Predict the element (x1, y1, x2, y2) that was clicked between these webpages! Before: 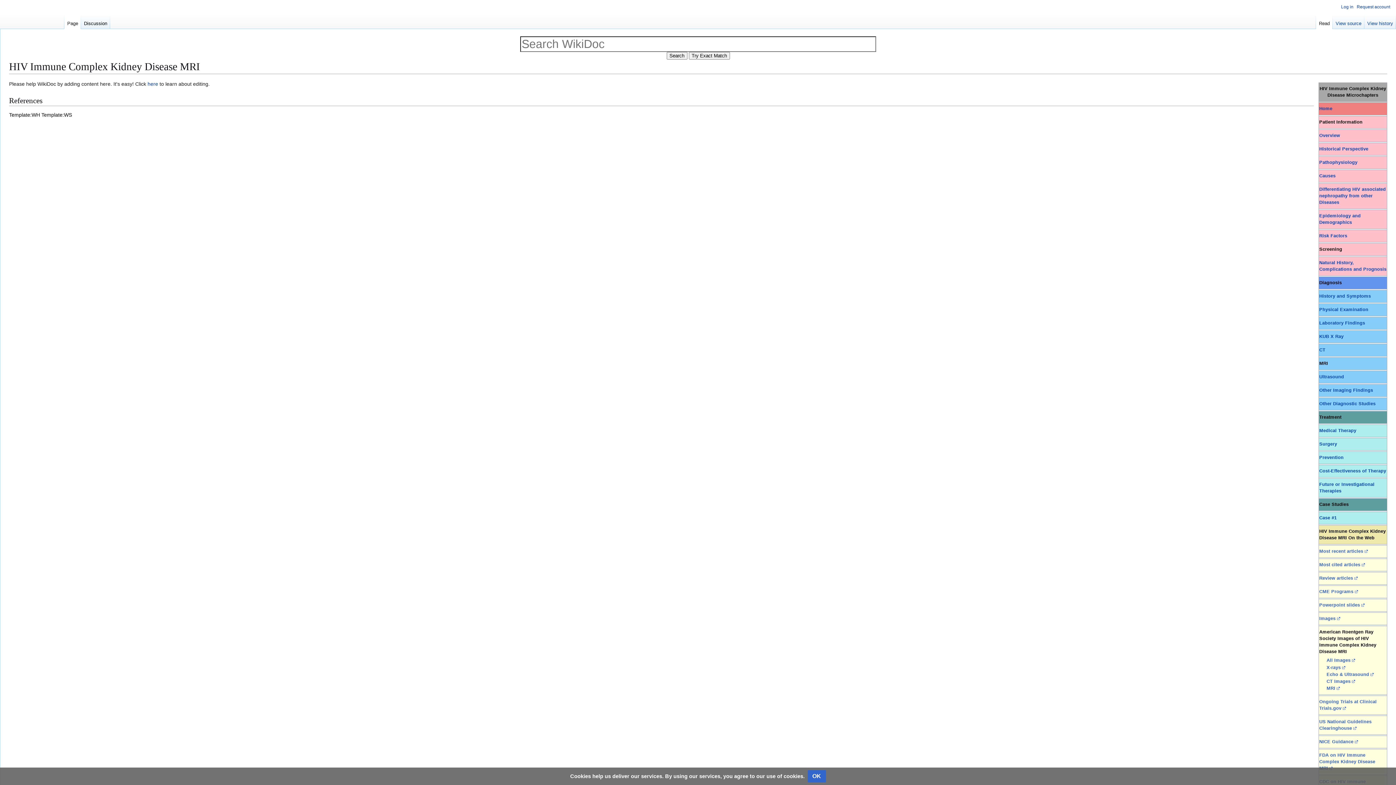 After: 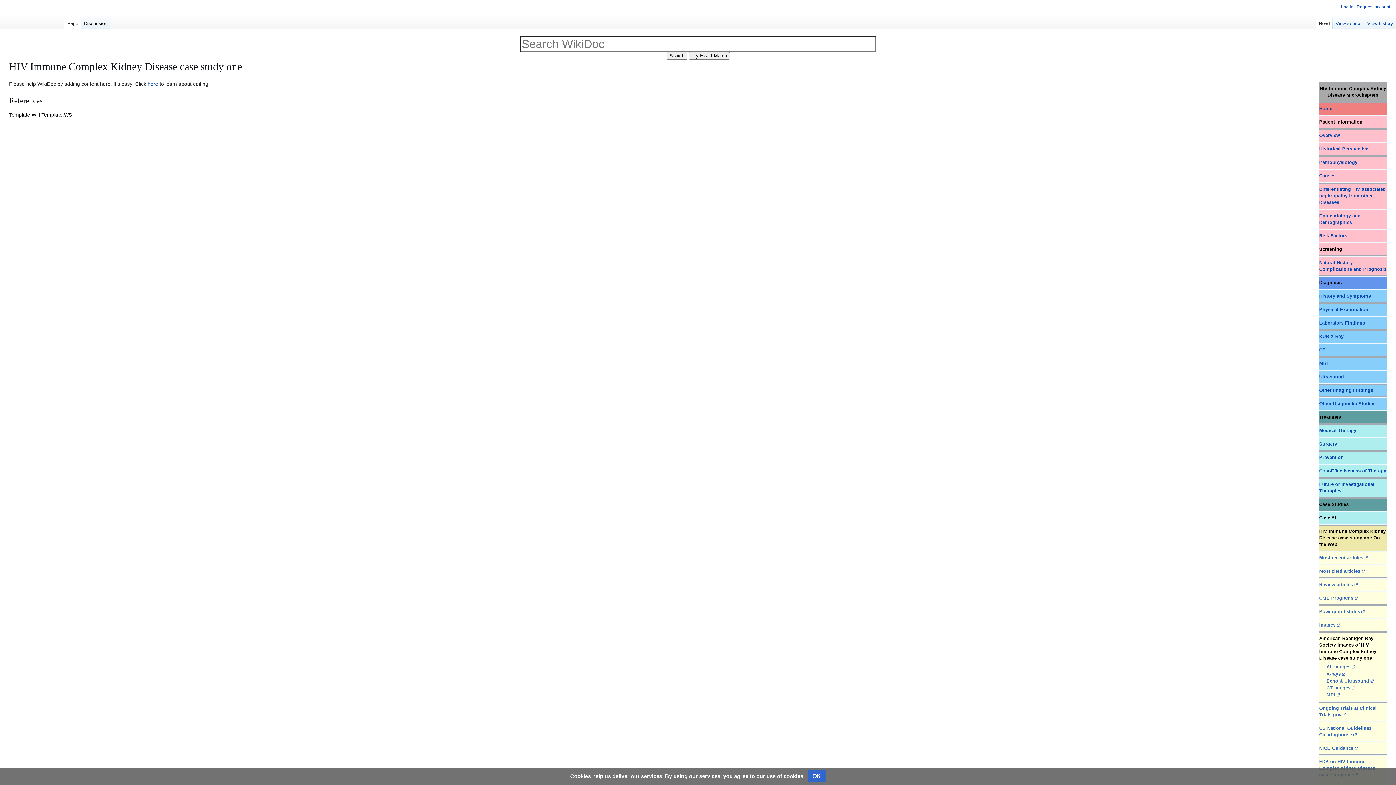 Action: label: Case #1 bbox: (1319, 515, 1337, 520)